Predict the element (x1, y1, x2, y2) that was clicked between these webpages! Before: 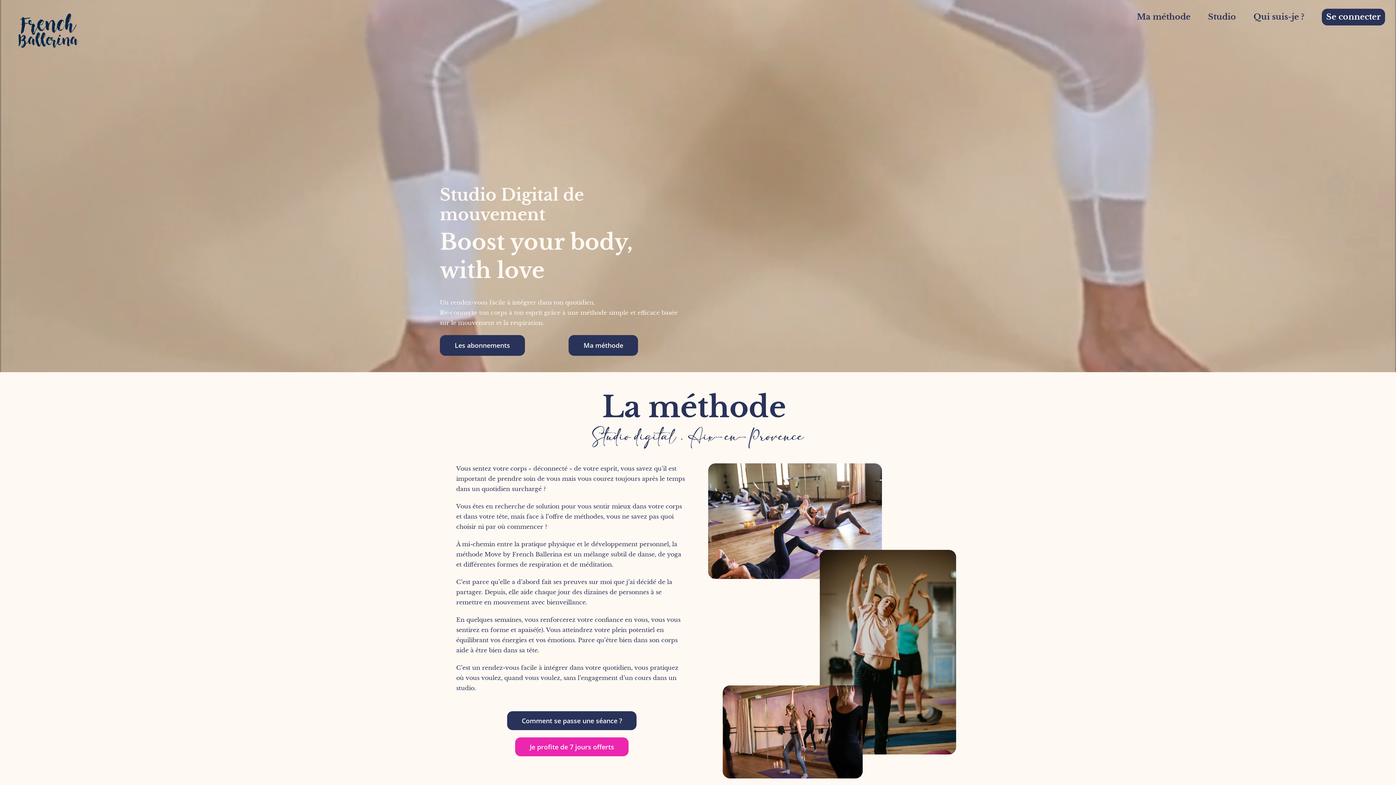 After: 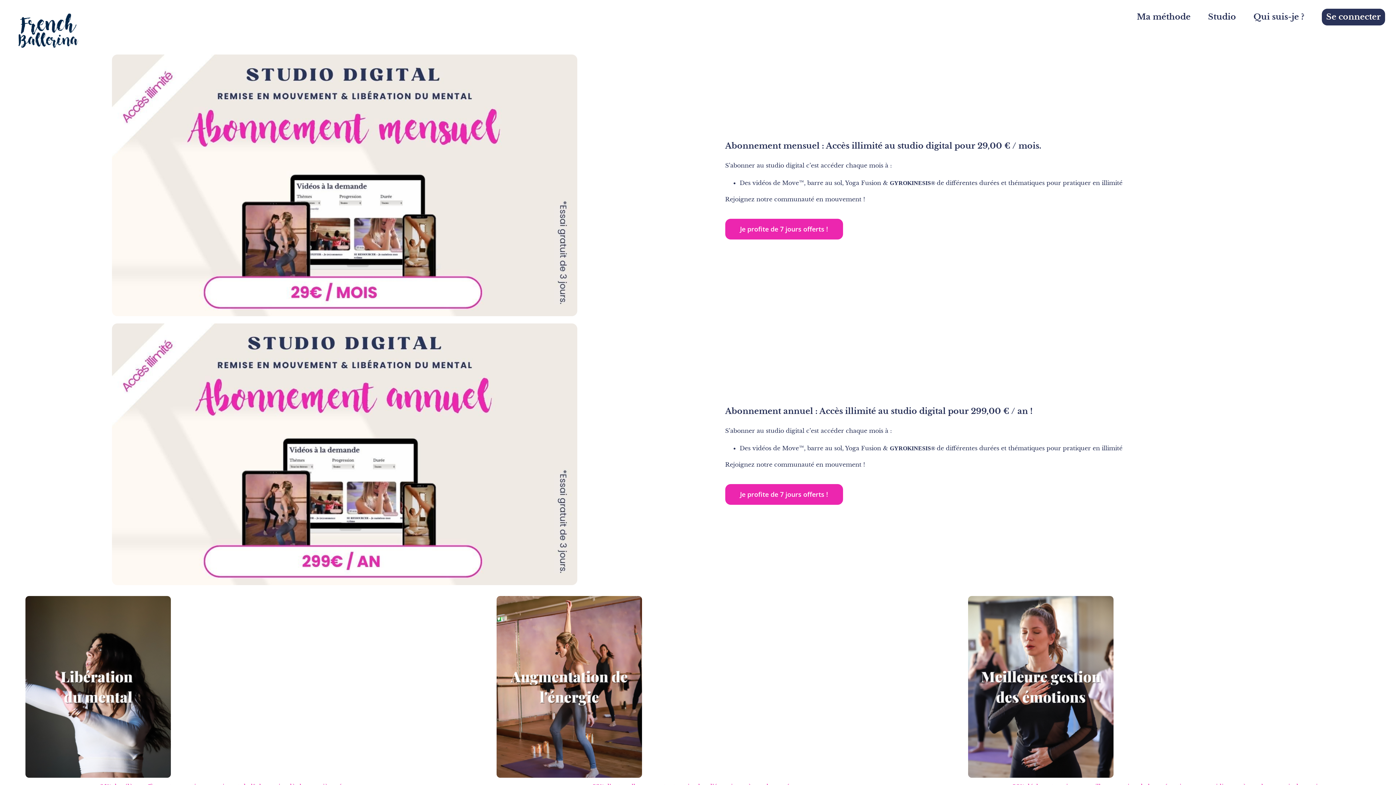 Action: bbox: (439, 335, 525, 356) label: Les abonnements